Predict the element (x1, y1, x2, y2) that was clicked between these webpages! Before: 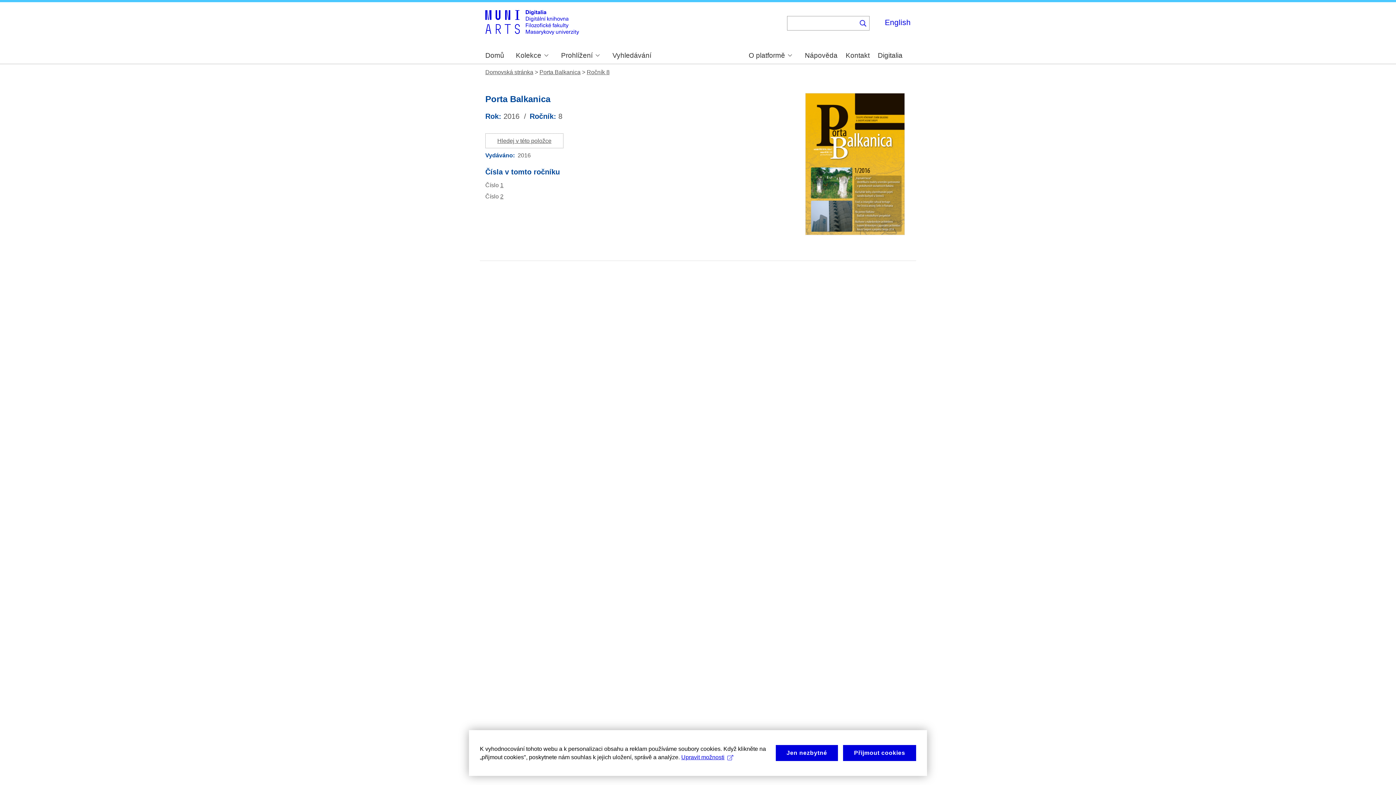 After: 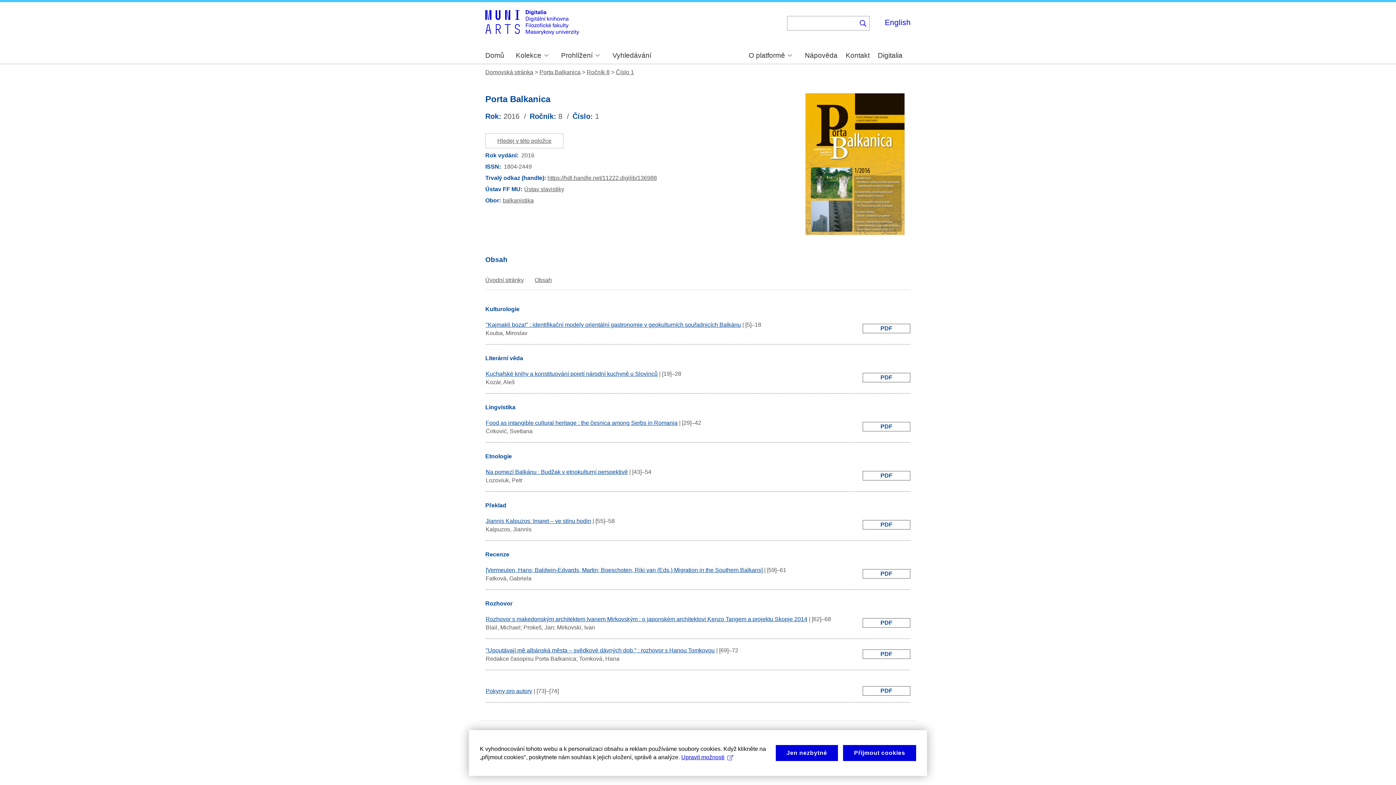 Action: bbox: (500, 182, 503, 188) label: 1